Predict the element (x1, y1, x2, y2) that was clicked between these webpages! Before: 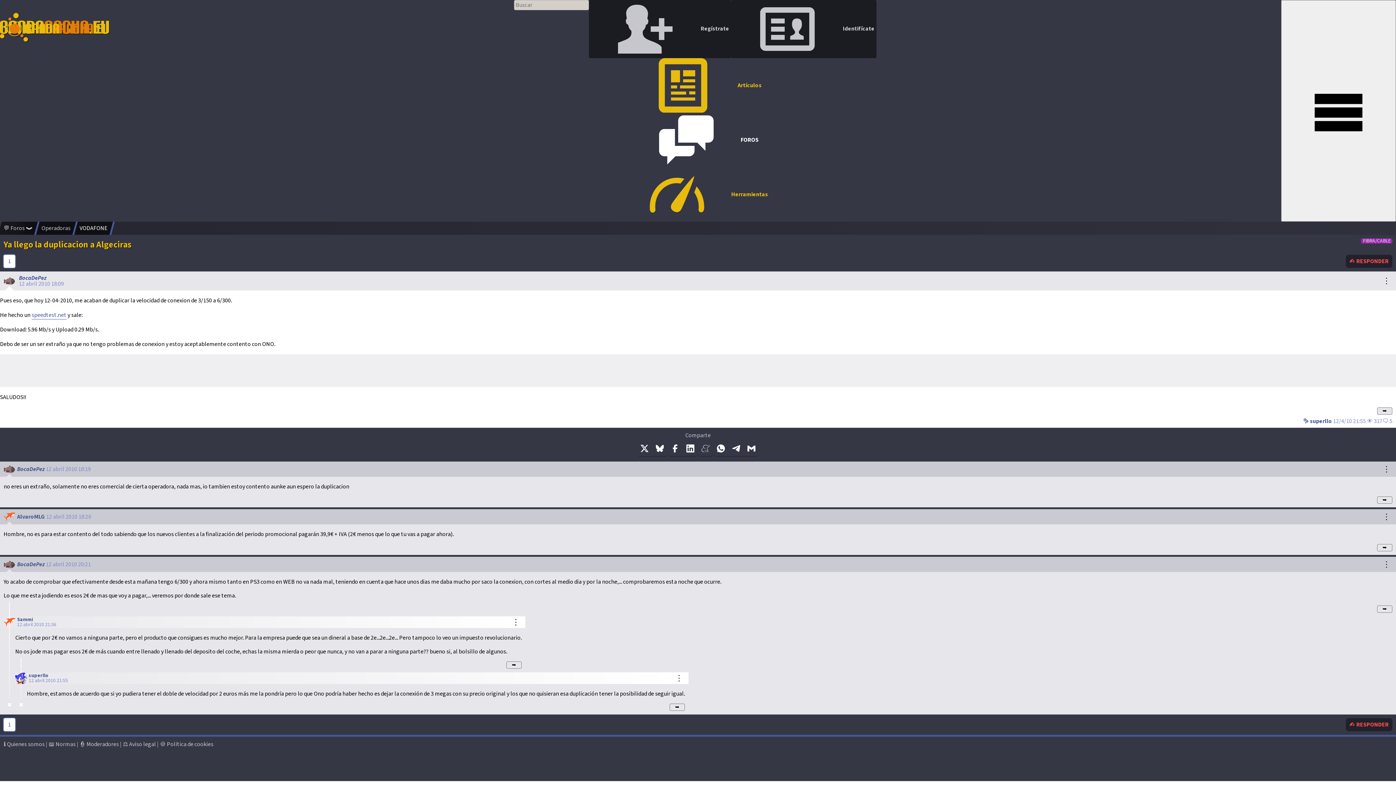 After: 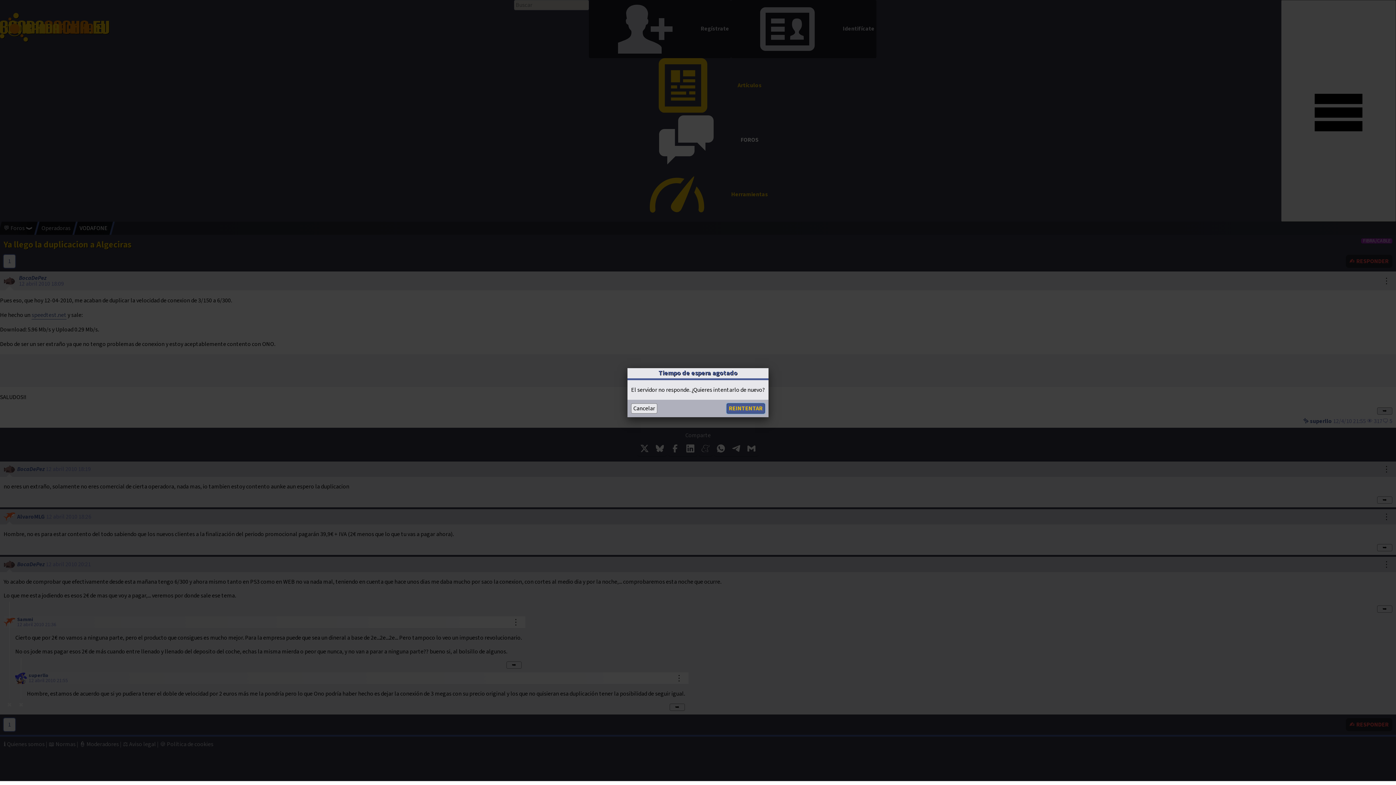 Action: bbox: (1377, 605, 1392, 613) label: ➥